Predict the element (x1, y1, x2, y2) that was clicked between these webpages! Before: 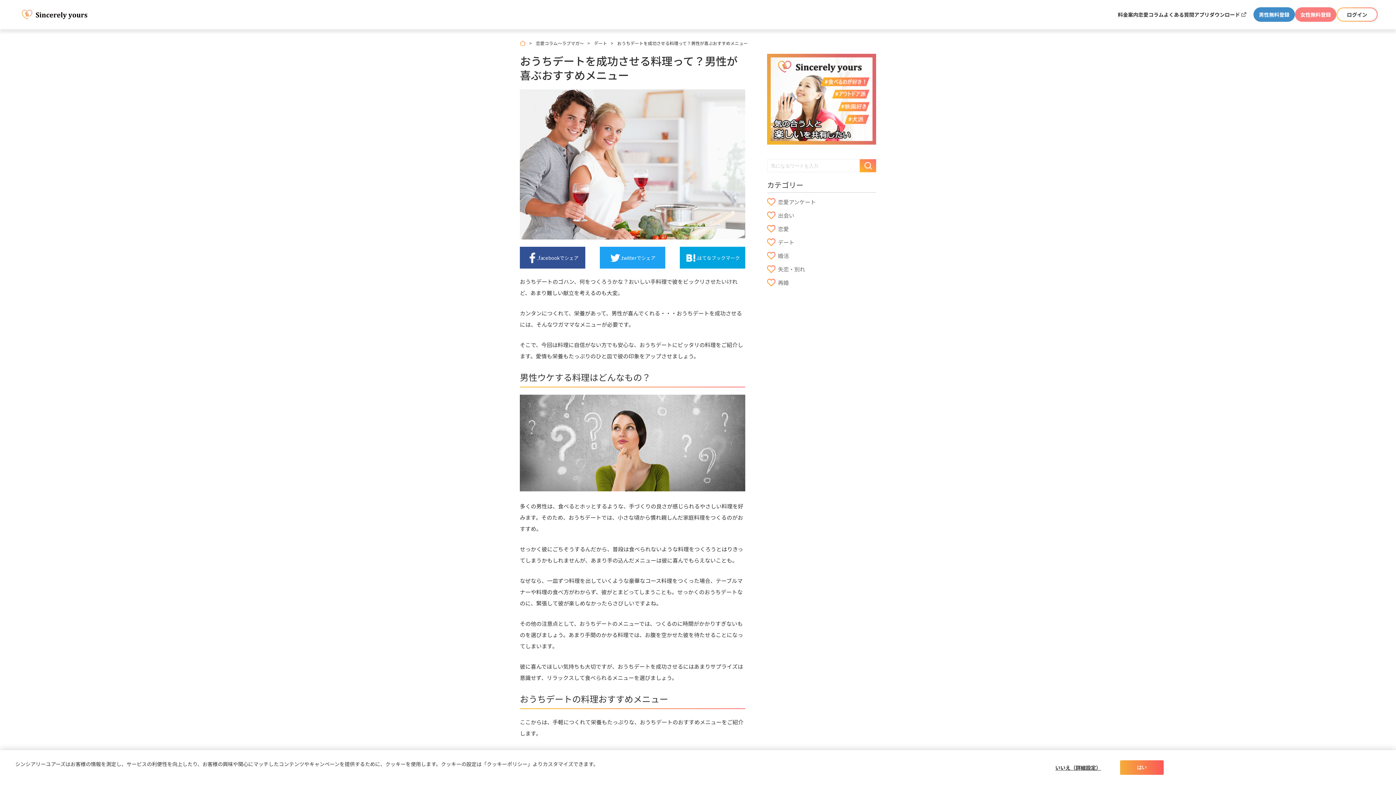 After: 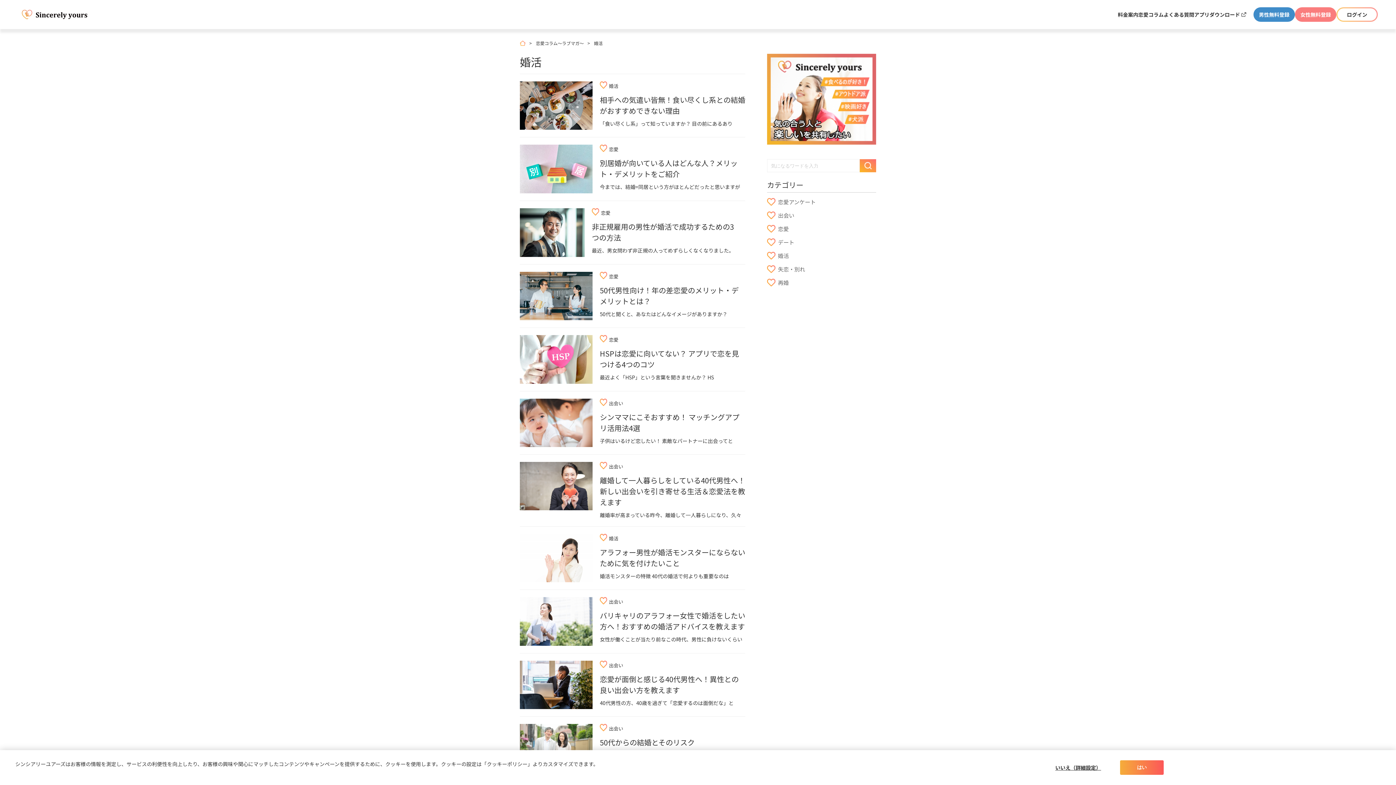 Action: label: 婚活 bbox: (778, 252, 789, 259)